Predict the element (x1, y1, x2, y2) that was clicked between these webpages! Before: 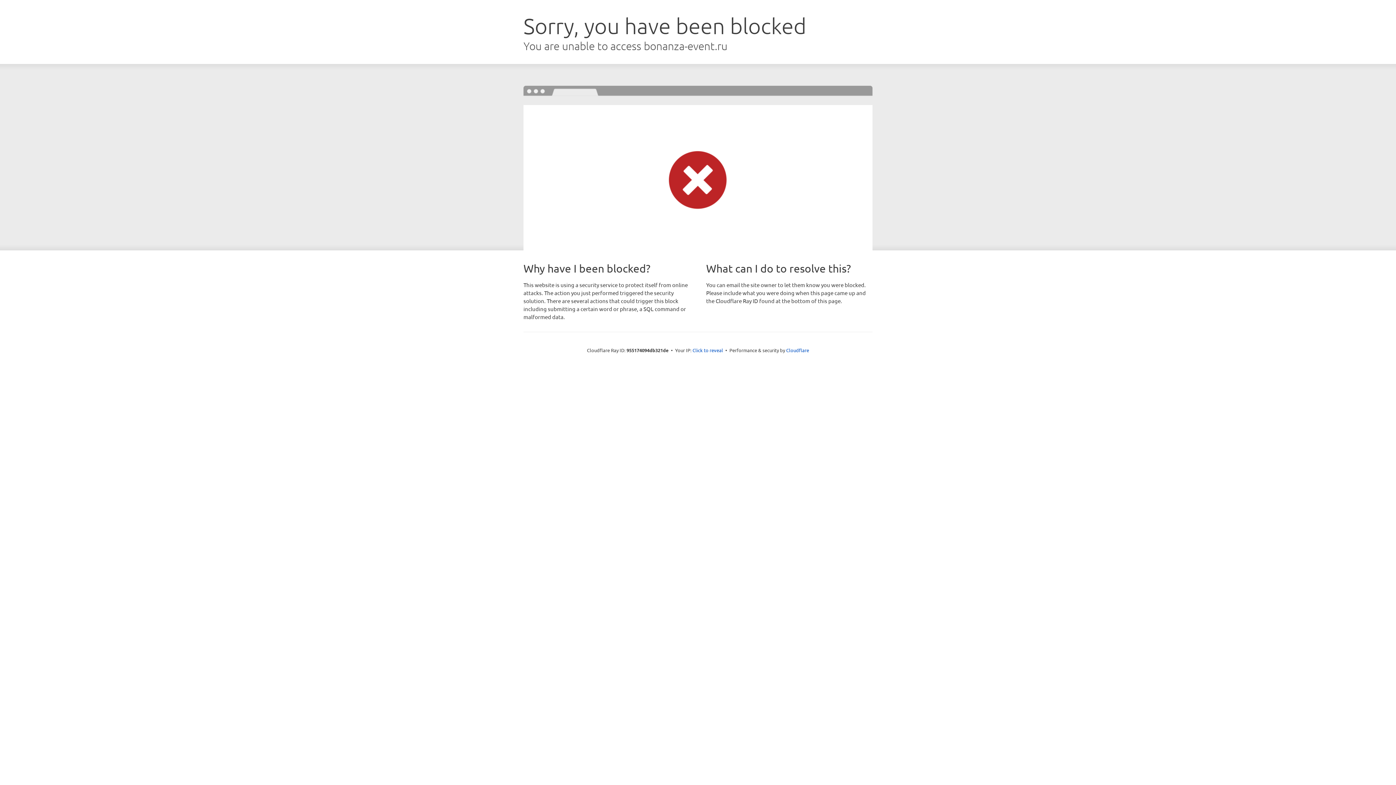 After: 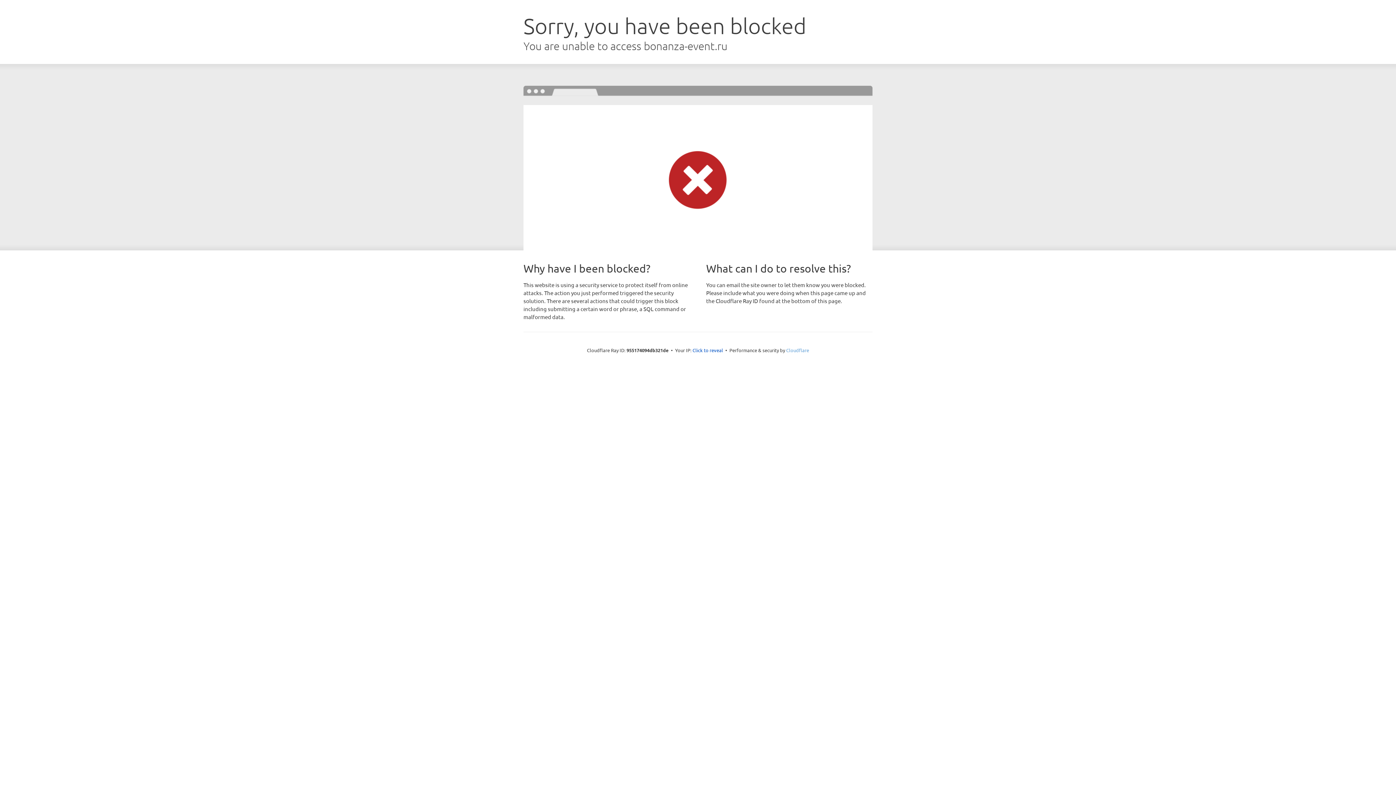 Action: bbox: (786, 347, 809, 353) label: Cloudflare